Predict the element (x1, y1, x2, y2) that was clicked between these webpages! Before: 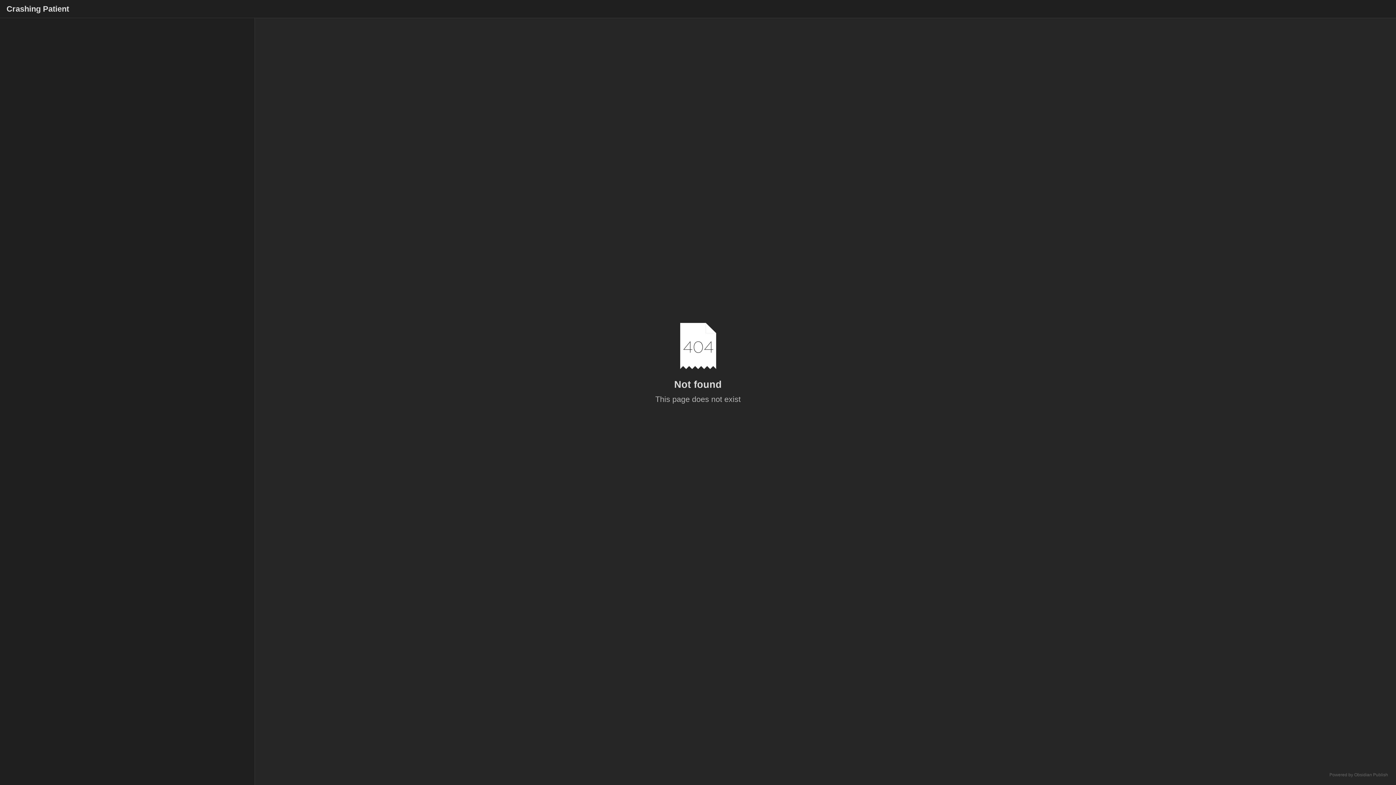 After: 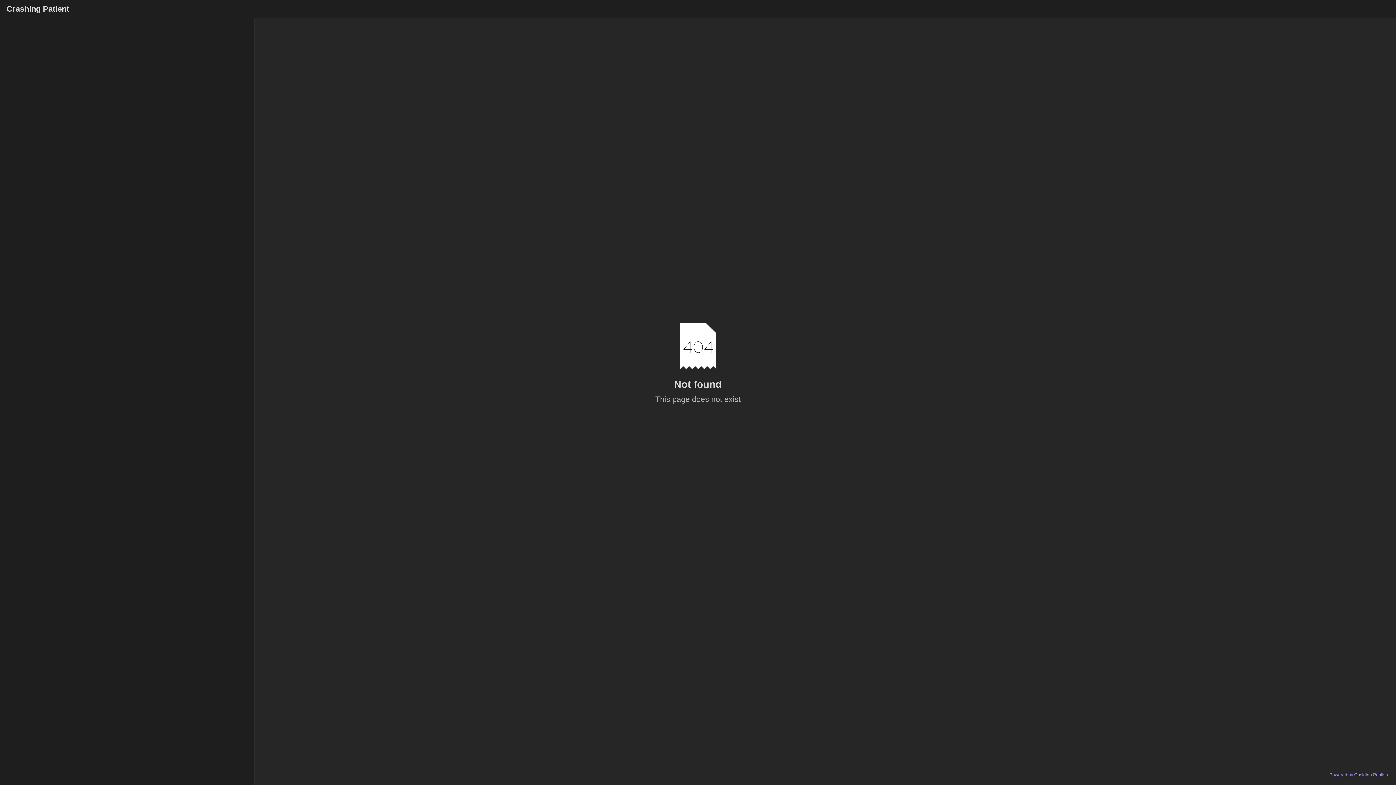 Action: bbox: (1329, 772, 1388, 777) label: Powered by Obsidian Publish